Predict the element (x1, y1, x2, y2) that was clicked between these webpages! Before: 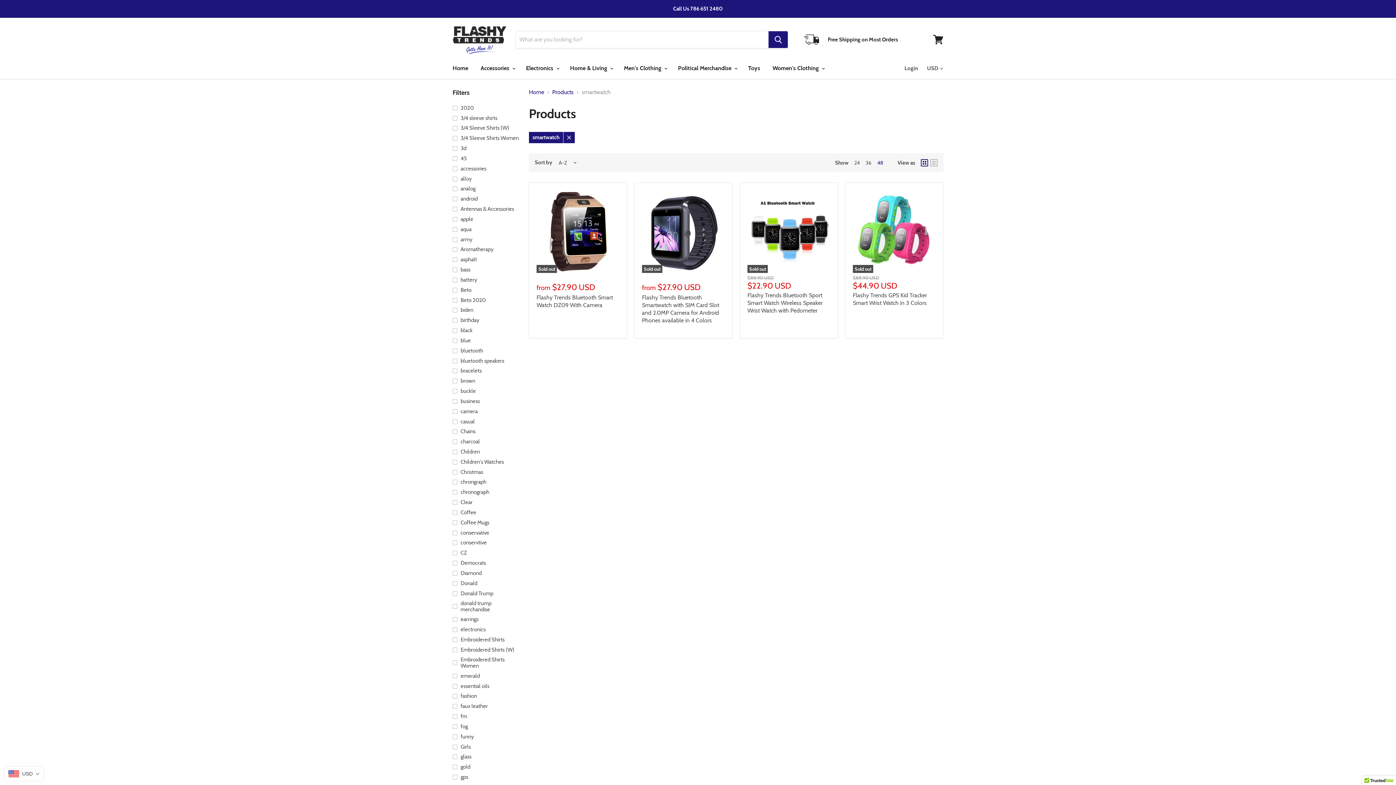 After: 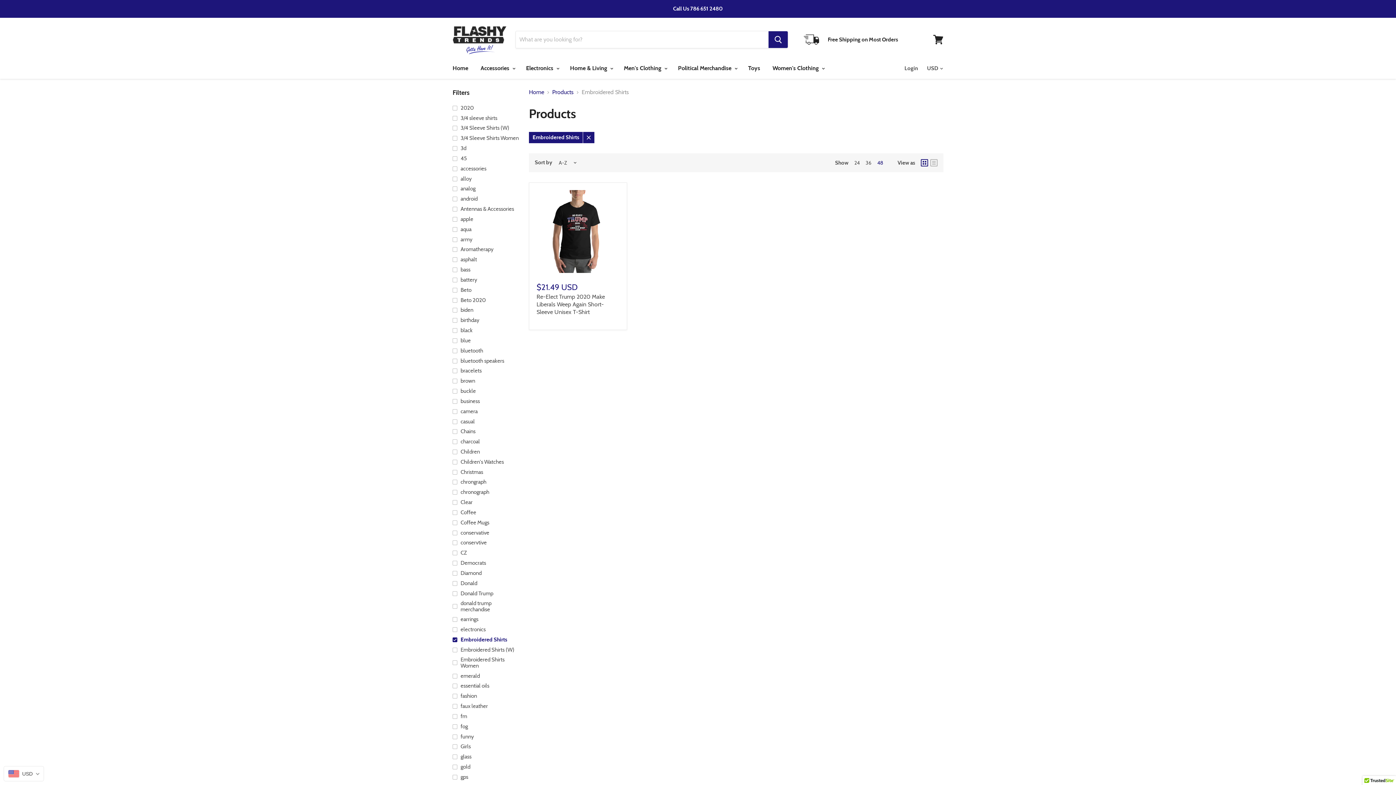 Action: bbox: (451, 635, 520, 644) label: Embroidered Shirts